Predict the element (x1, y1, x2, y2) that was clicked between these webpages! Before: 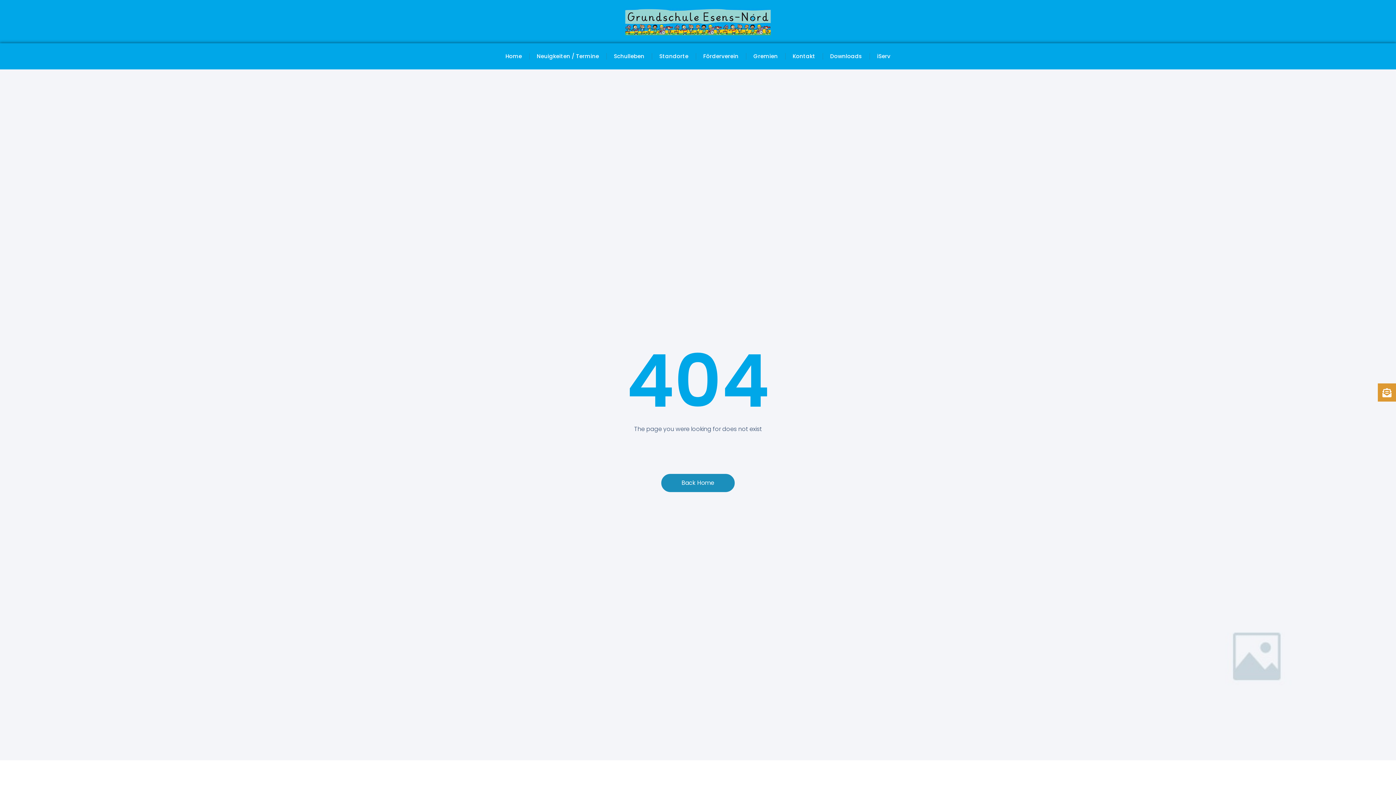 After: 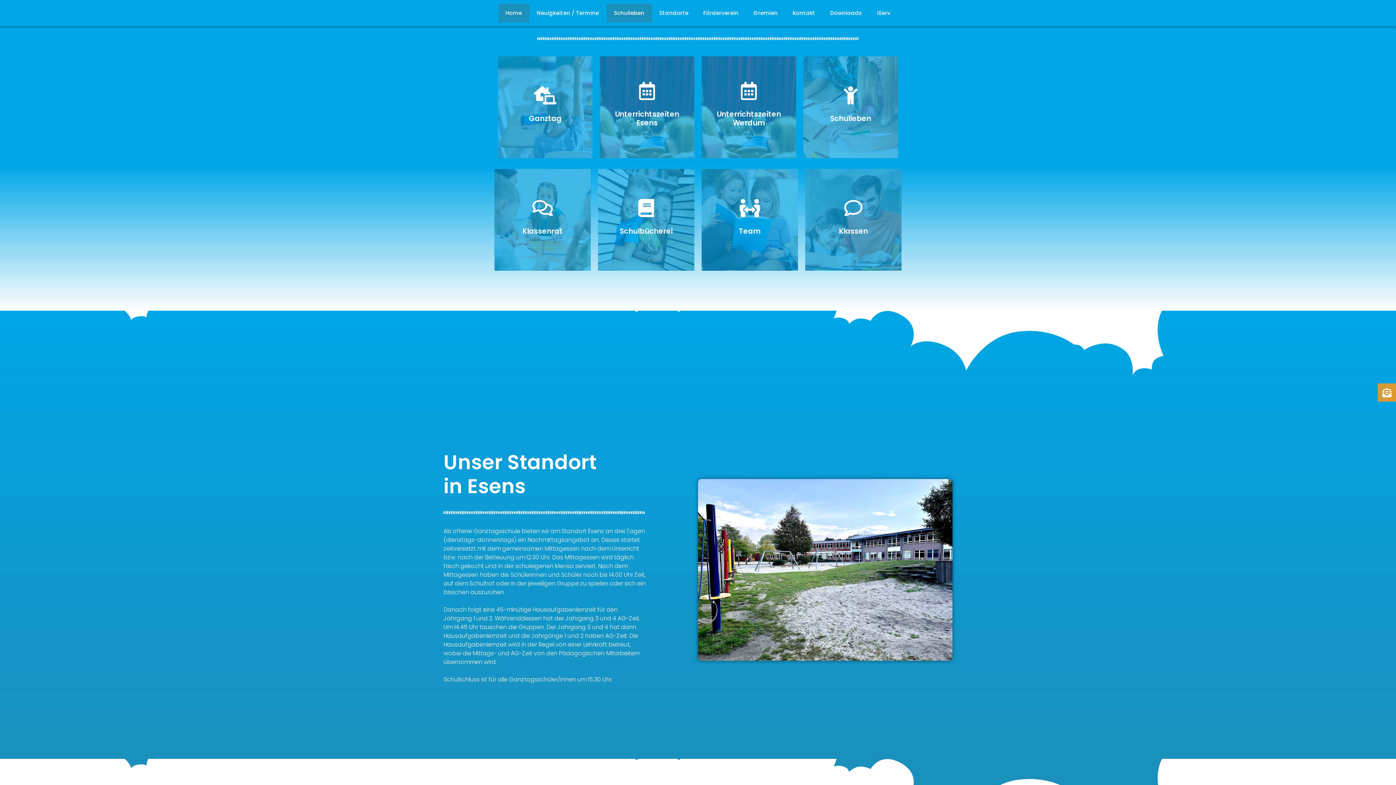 Action: label: Schulleben bbox: (606, 46, 651, 65)